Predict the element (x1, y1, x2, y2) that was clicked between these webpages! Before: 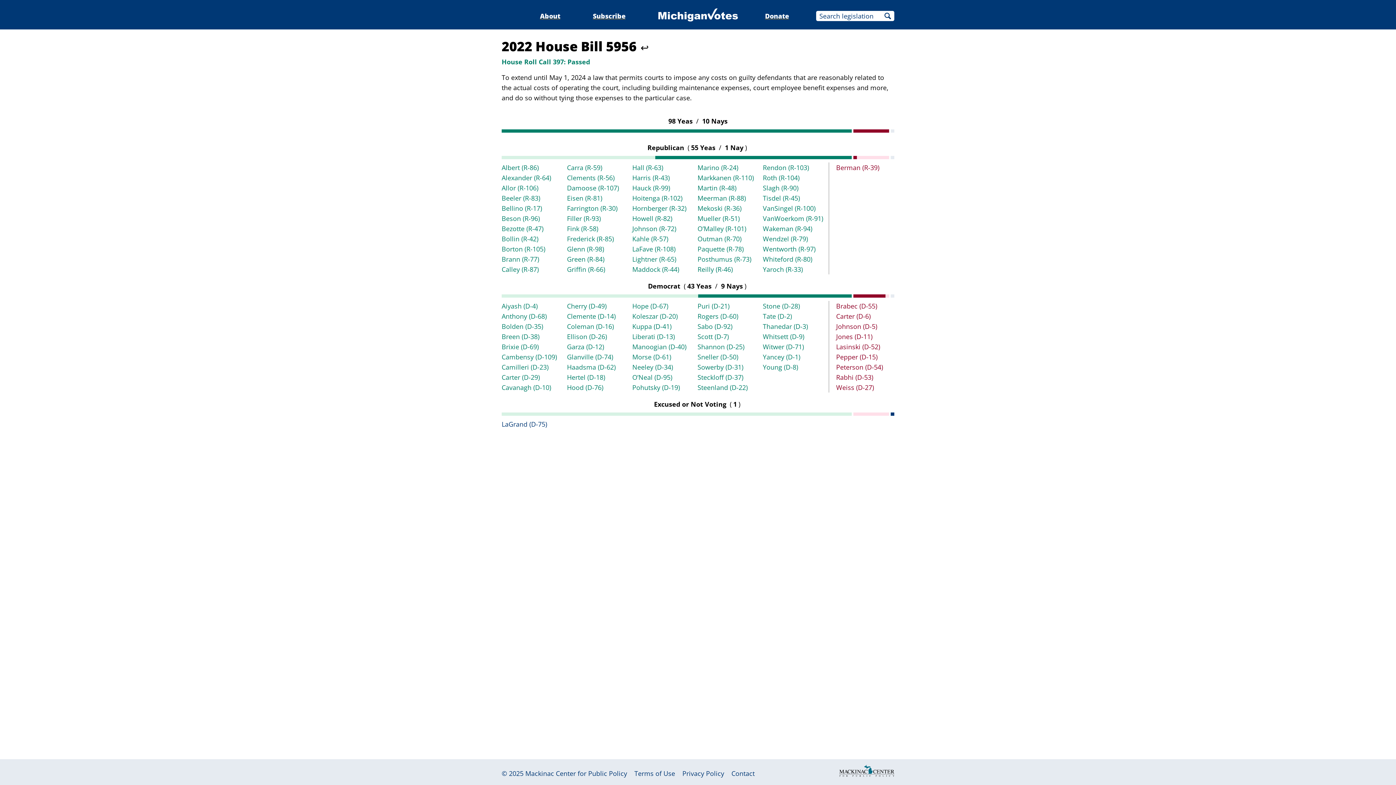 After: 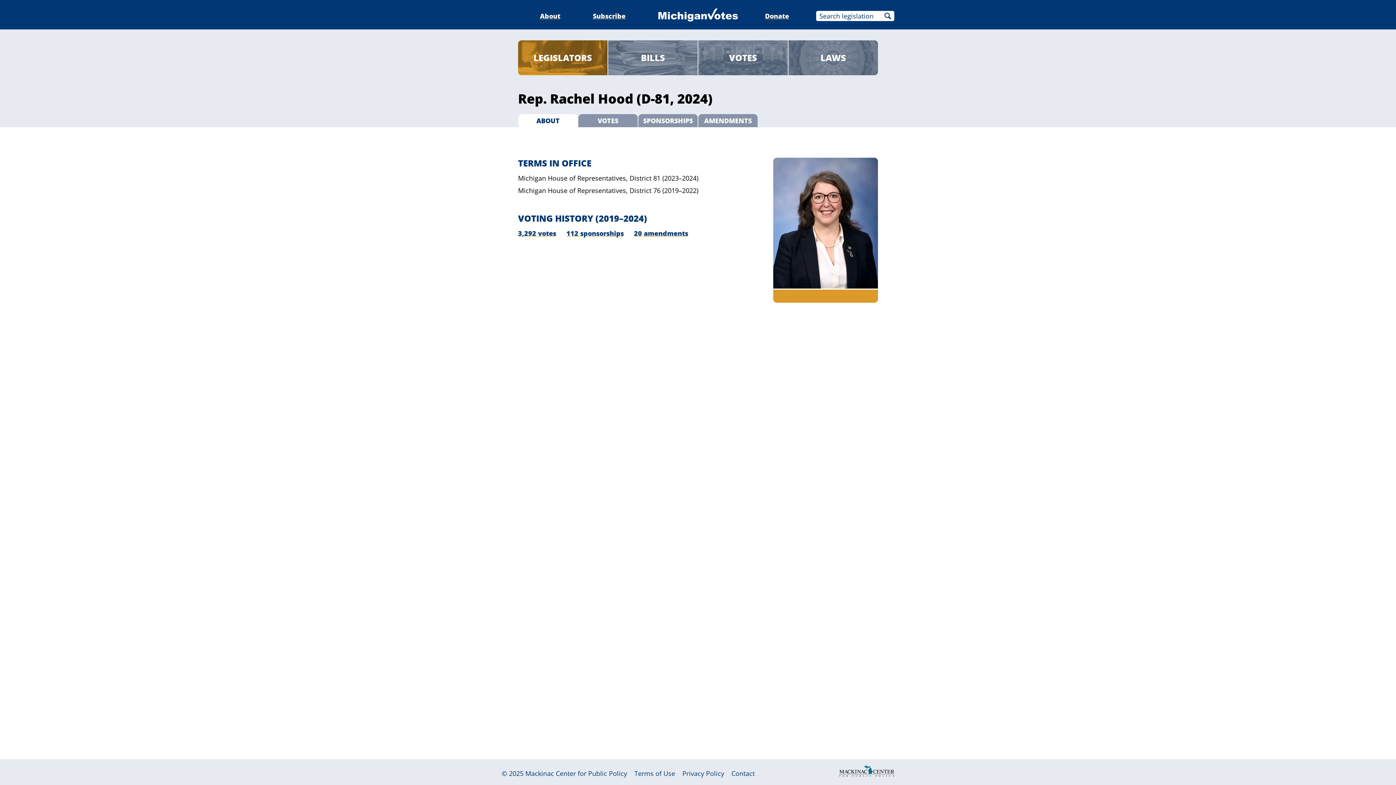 Action: label: Hood (D-76) bbox: (567, 383, 603, 392)